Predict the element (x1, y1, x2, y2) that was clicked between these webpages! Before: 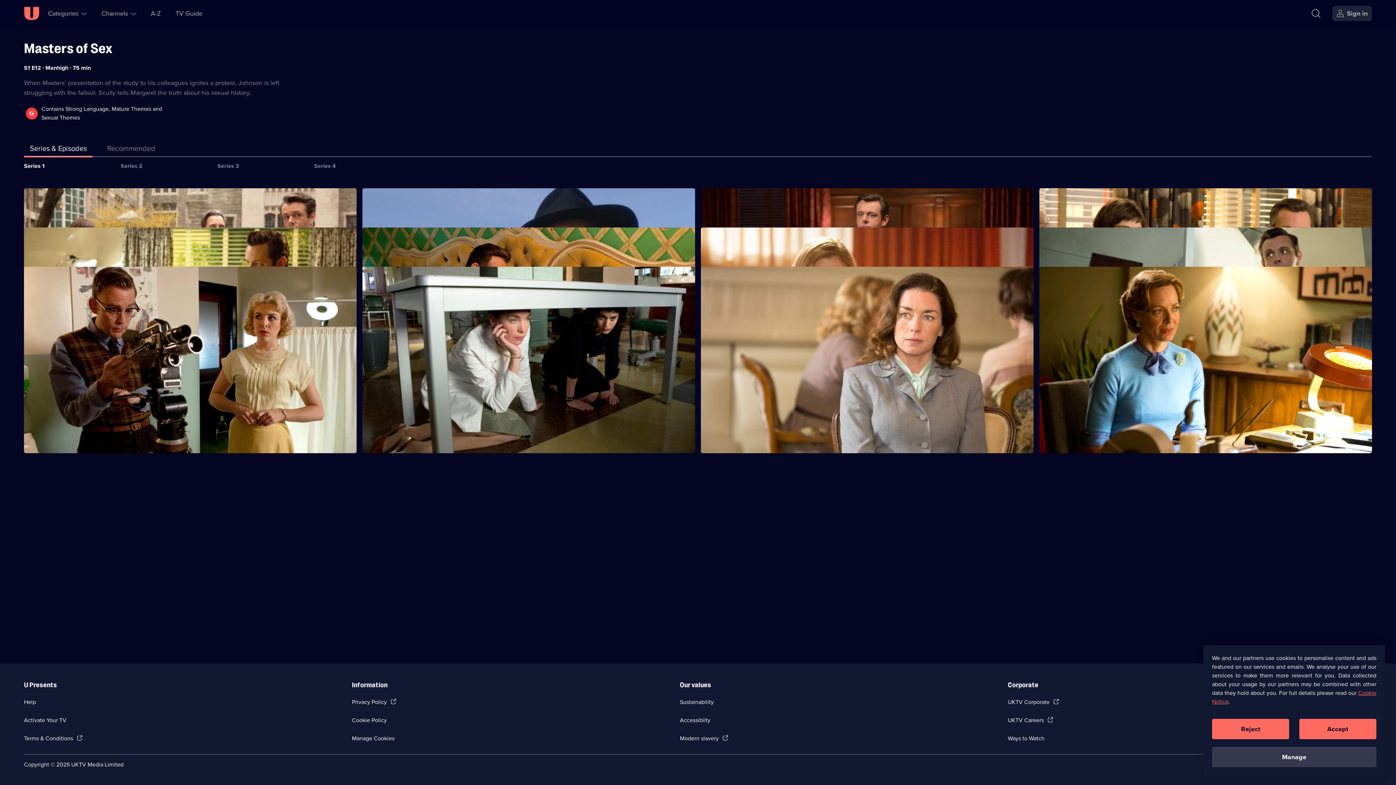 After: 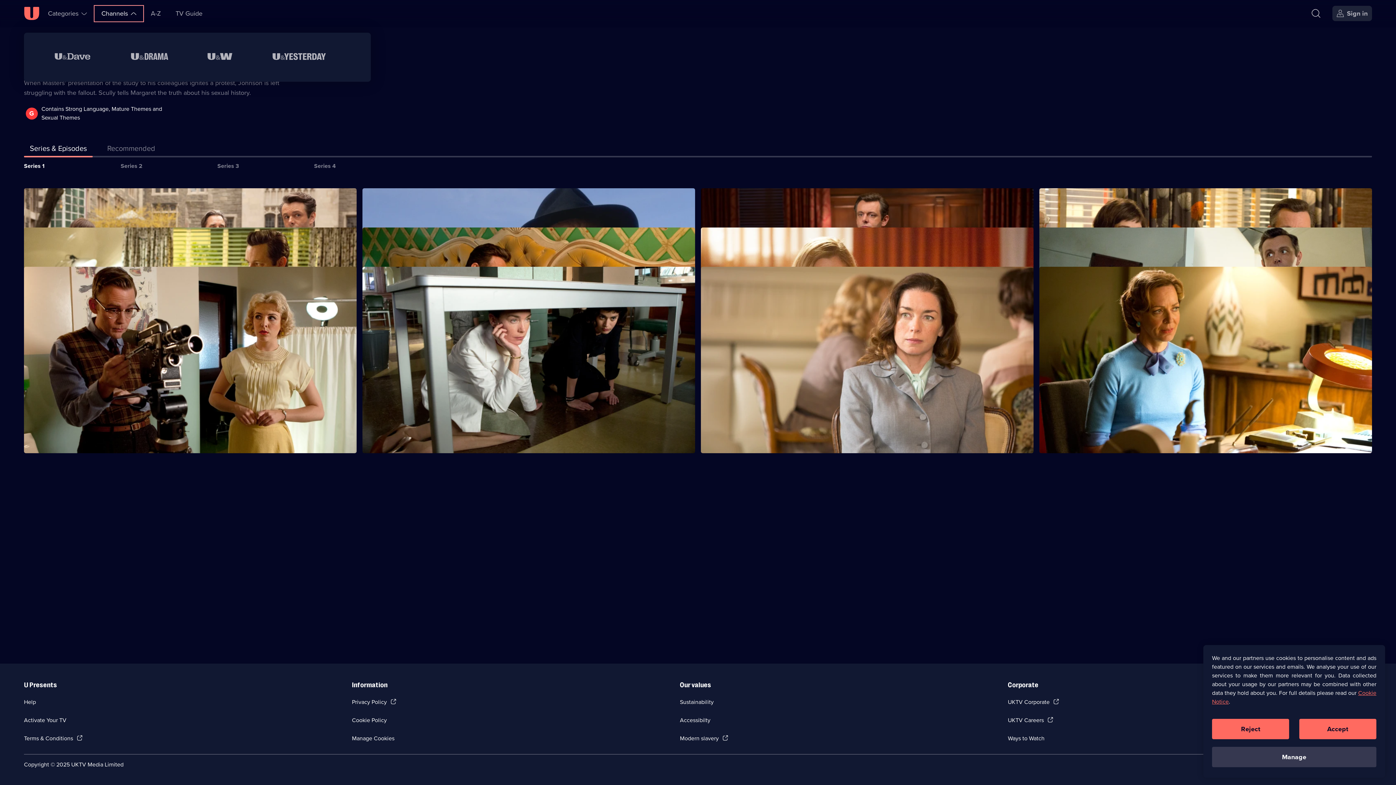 Action: label: Channels bbox: (95, 6, 142, 20)